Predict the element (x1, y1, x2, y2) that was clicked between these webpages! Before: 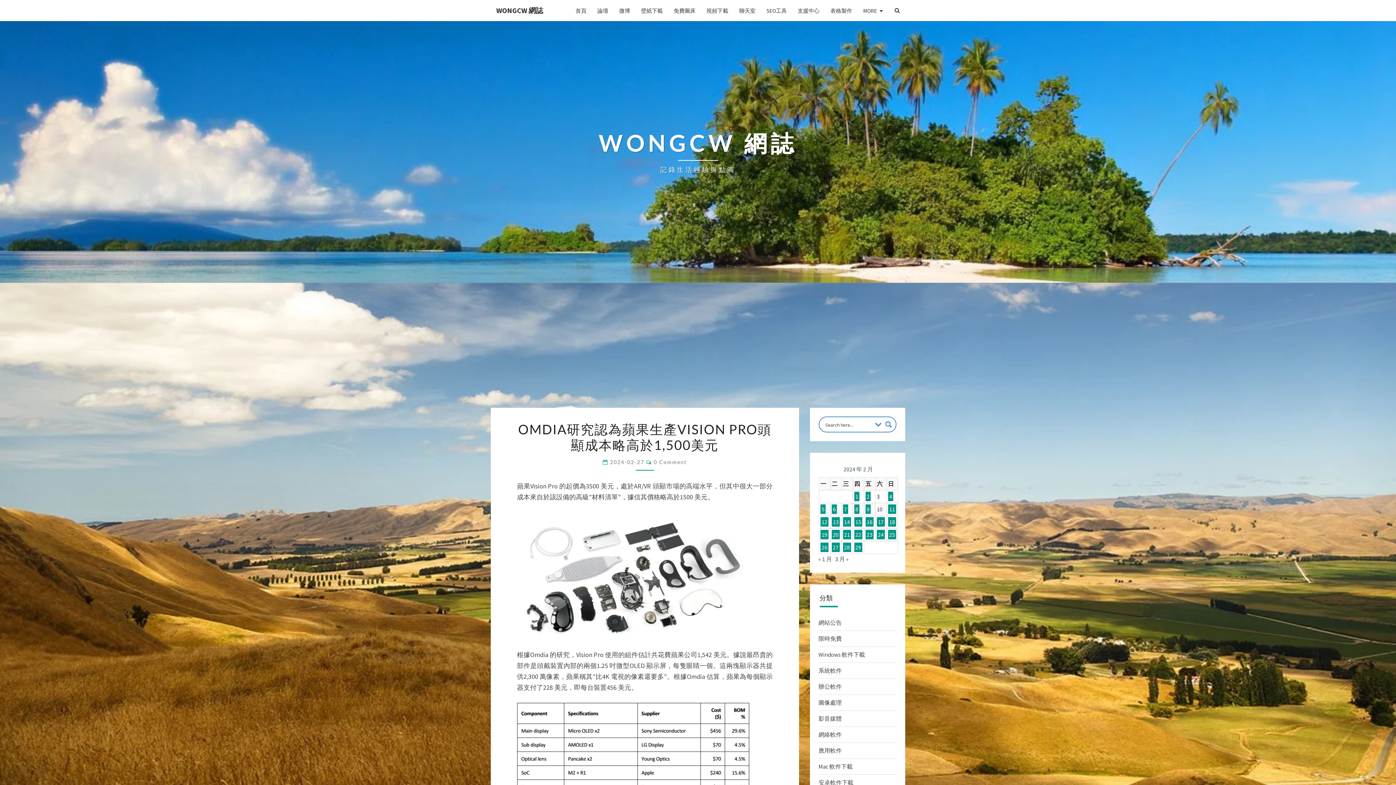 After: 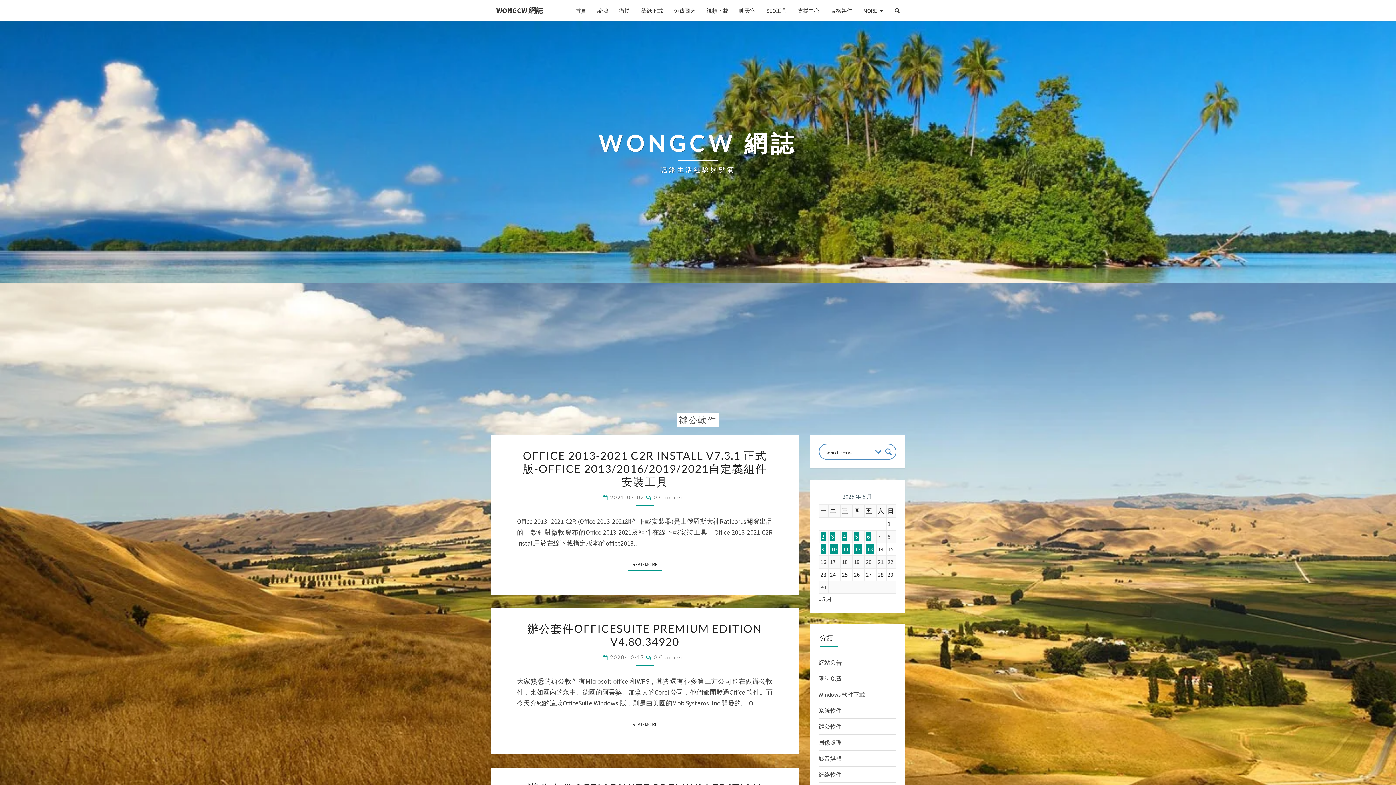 Action: label: 辦公軟件 bbox: (818, 683, 842, 690)